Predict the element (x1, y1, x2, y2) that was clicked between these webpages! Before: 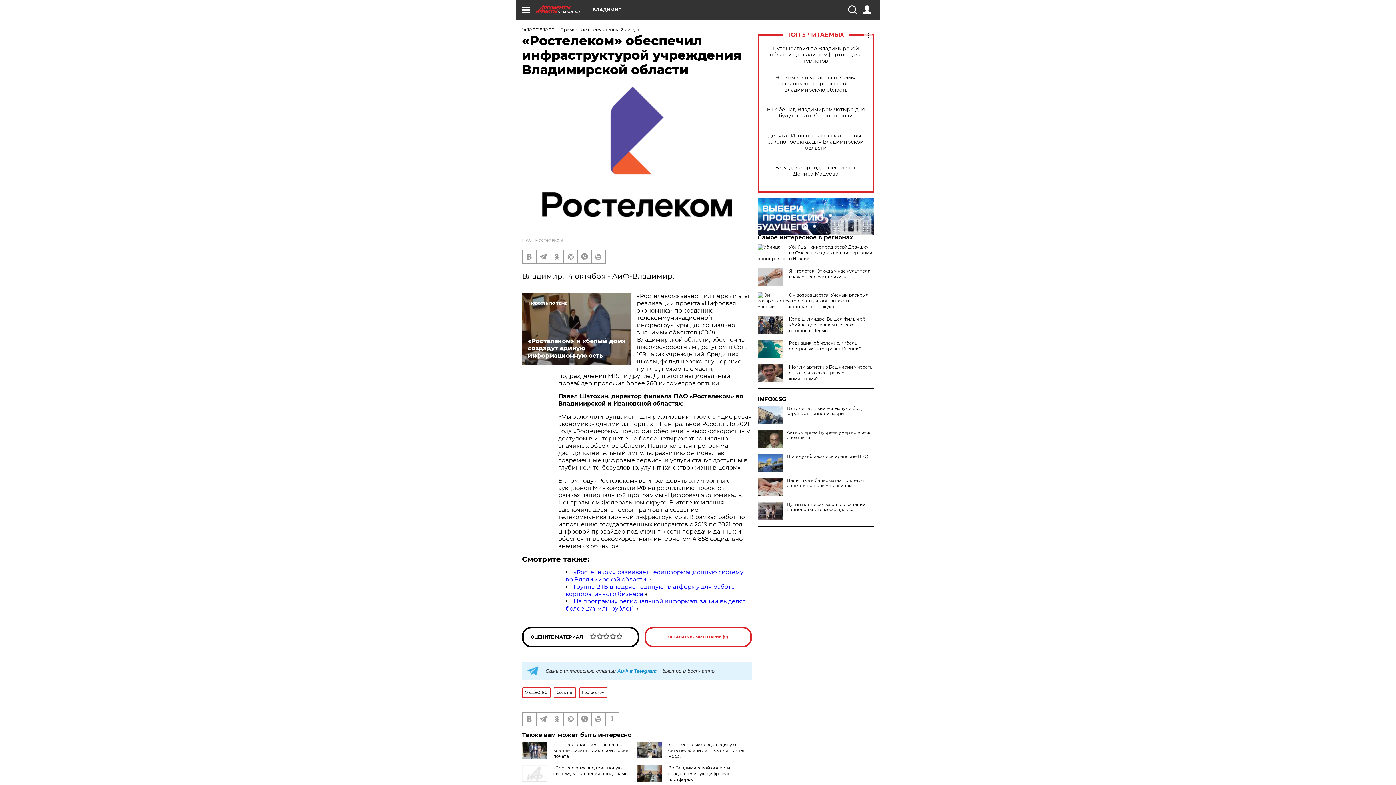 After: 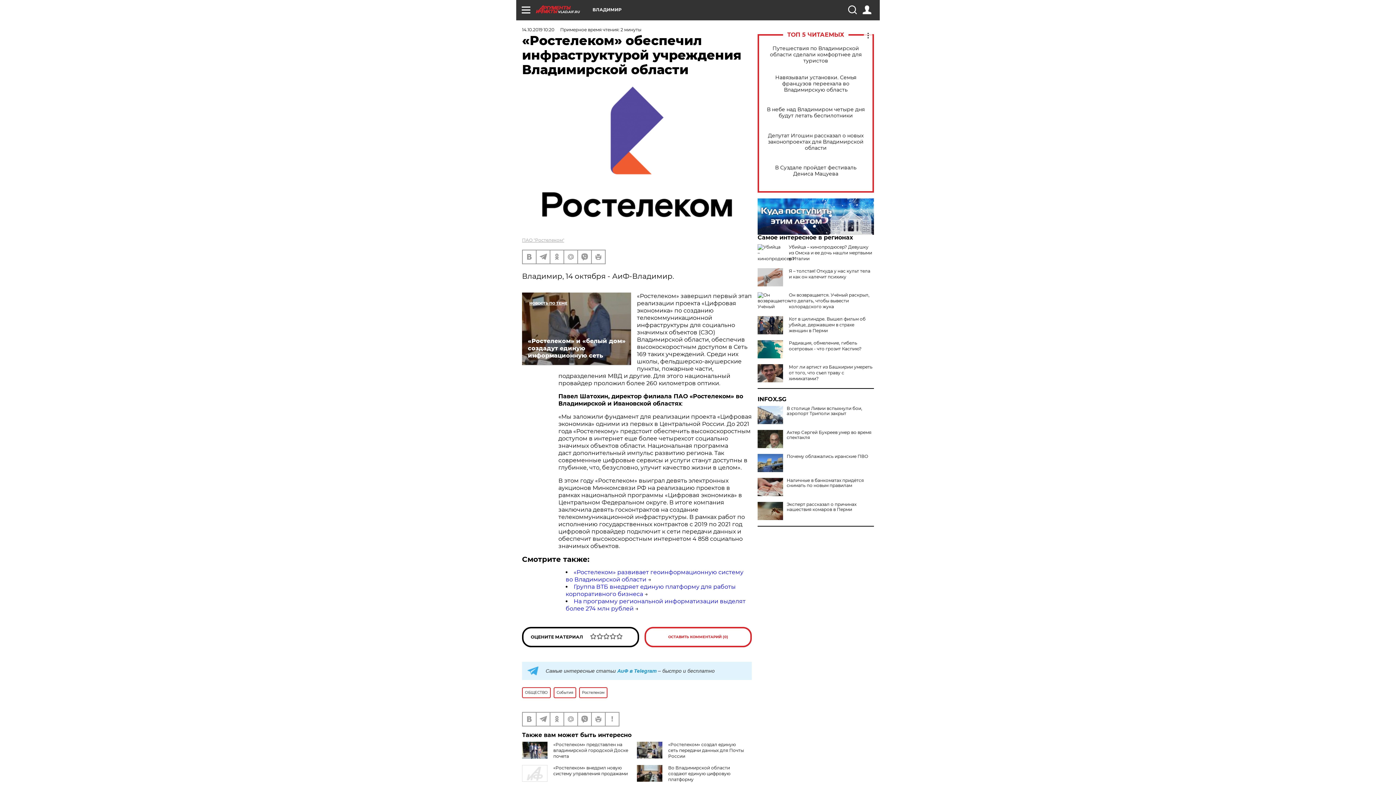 Action: bbox: (757, 502, 783, 520)